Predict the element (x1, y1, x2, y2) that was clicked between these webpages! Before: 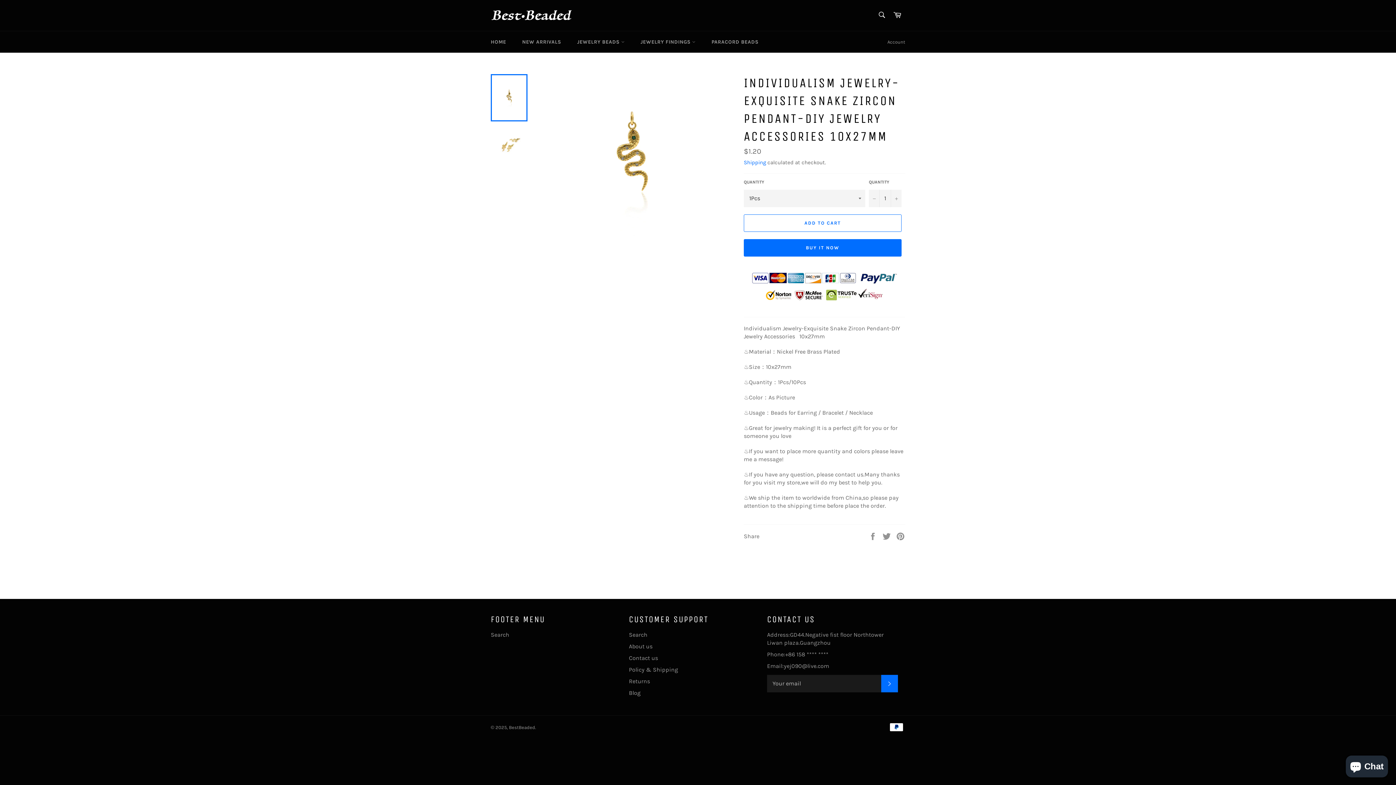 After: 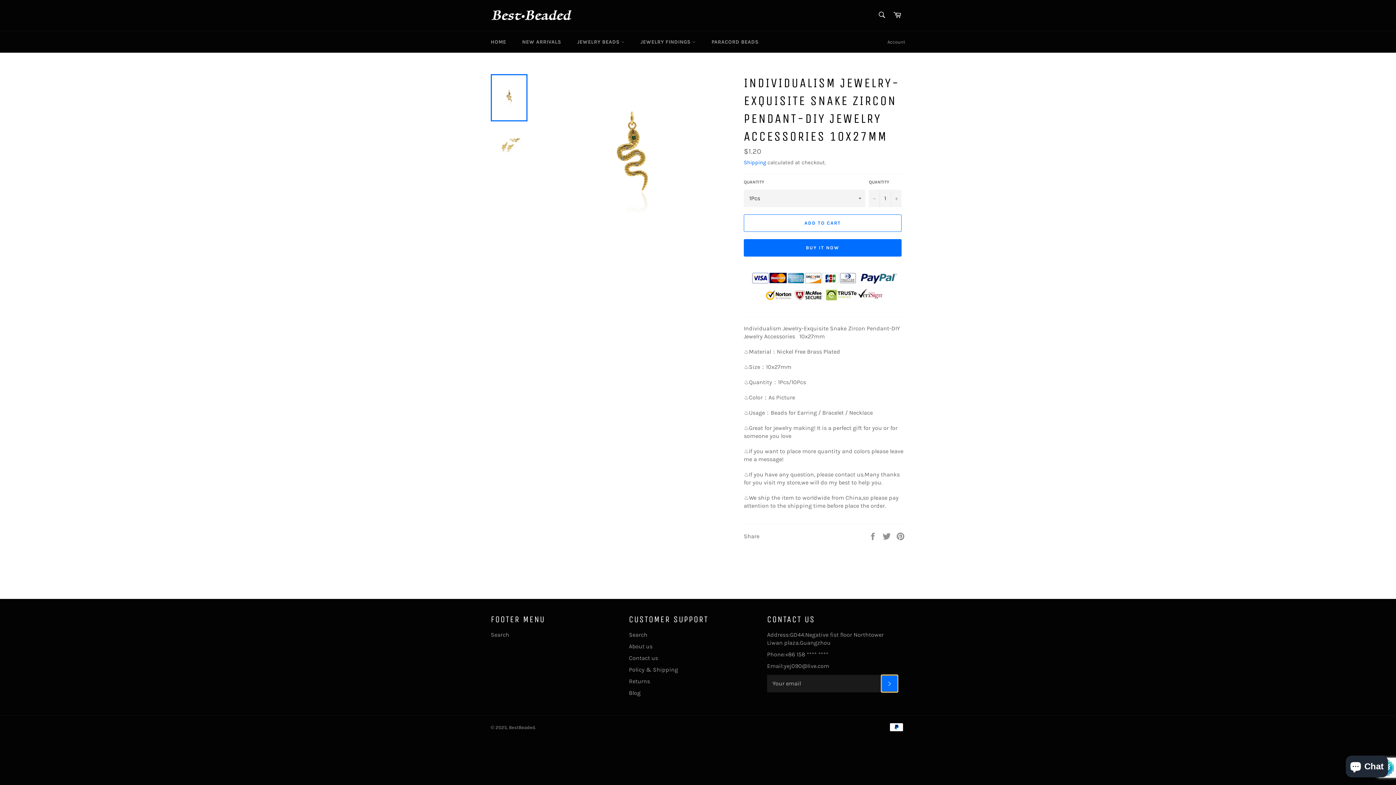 Action: label: SUBSCRIBE bbox: (881, 675, 898, 692)